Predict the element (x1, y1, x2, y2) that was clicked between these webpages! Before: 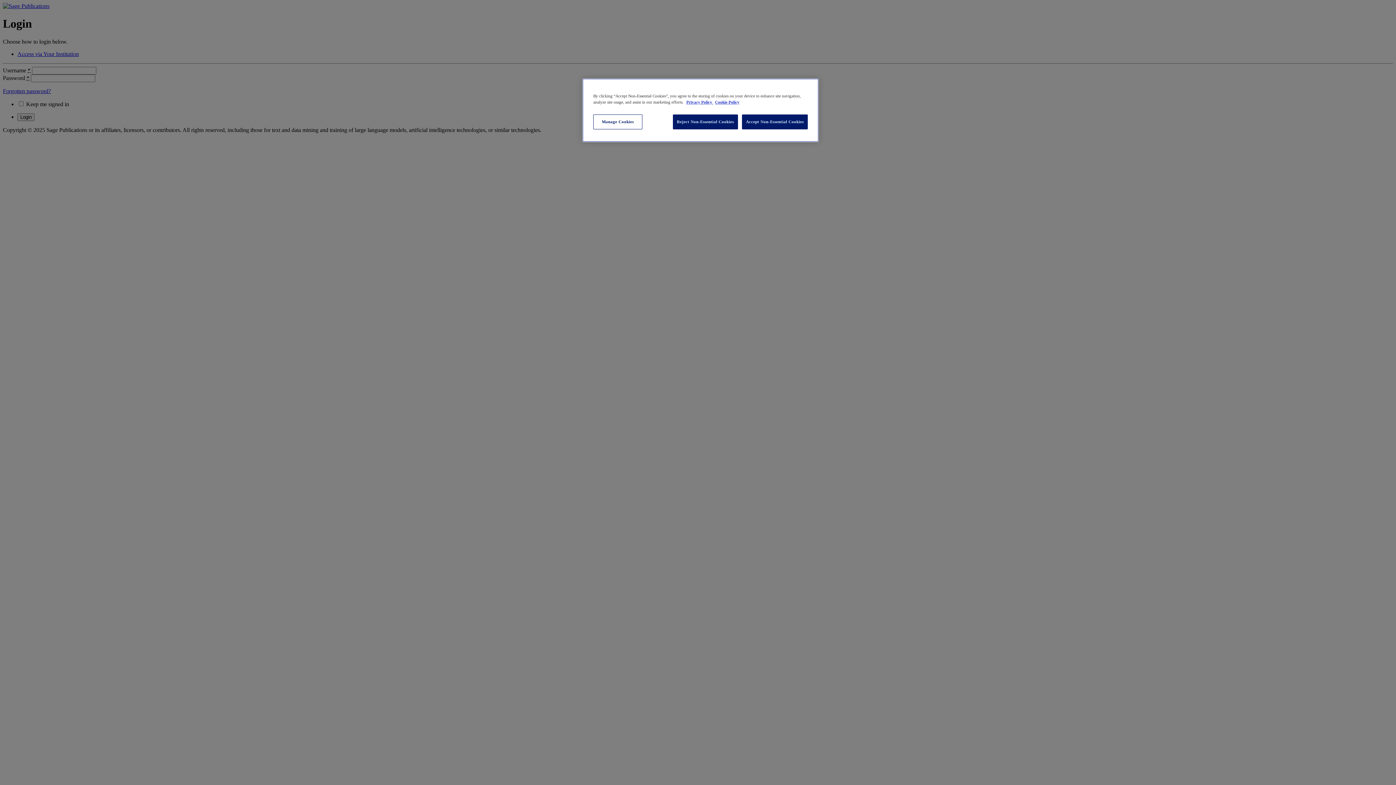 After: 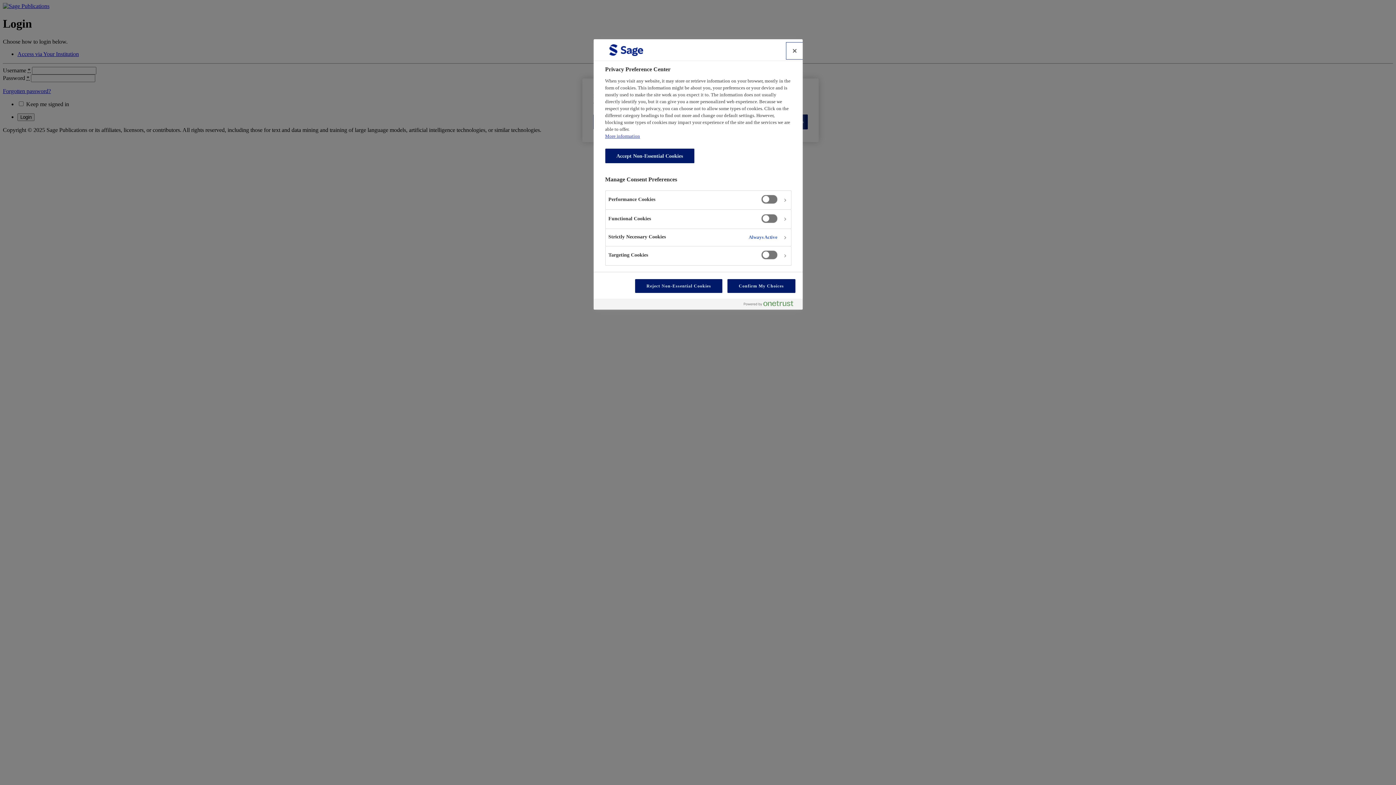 Action: bbox: (593, 114, 642, 129) label: Manage Cookies, Opens the preference center dialog